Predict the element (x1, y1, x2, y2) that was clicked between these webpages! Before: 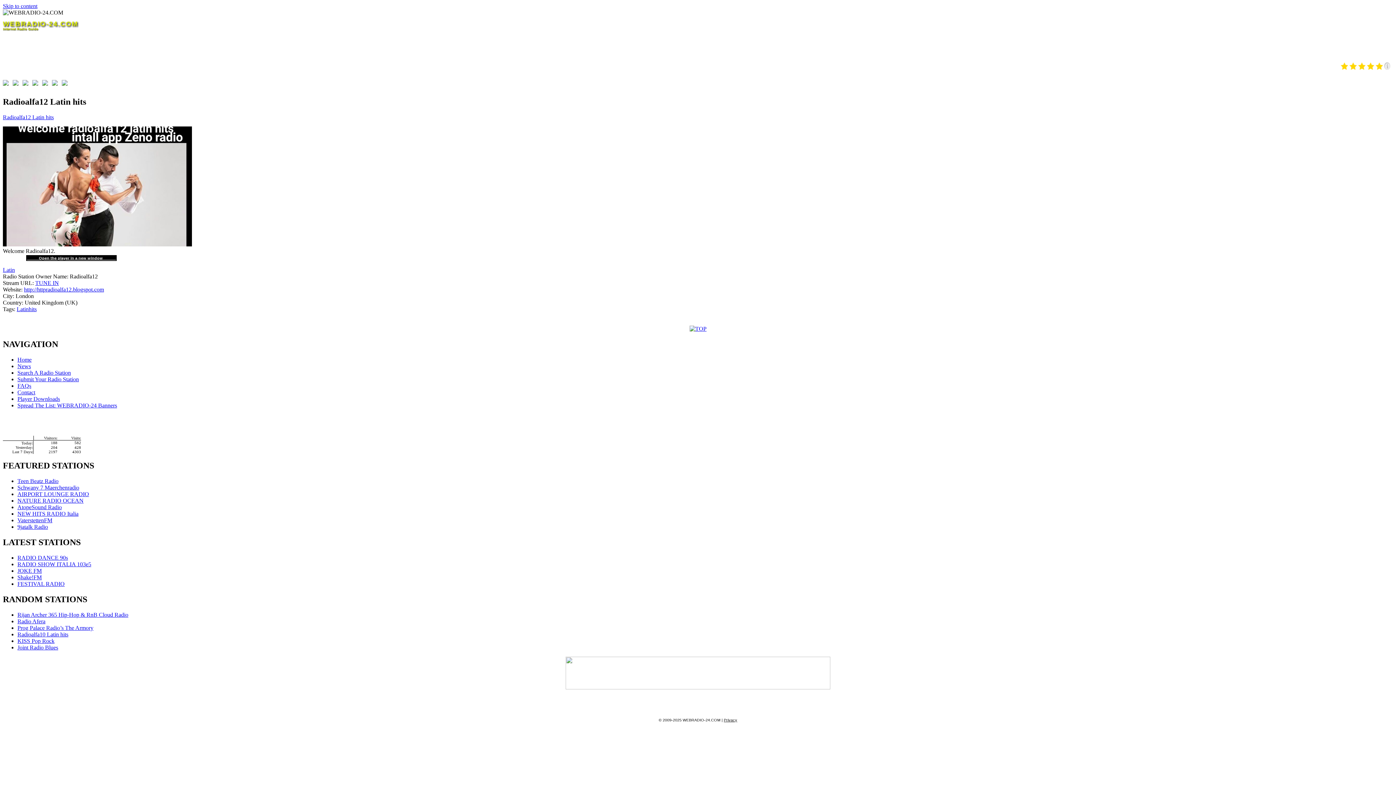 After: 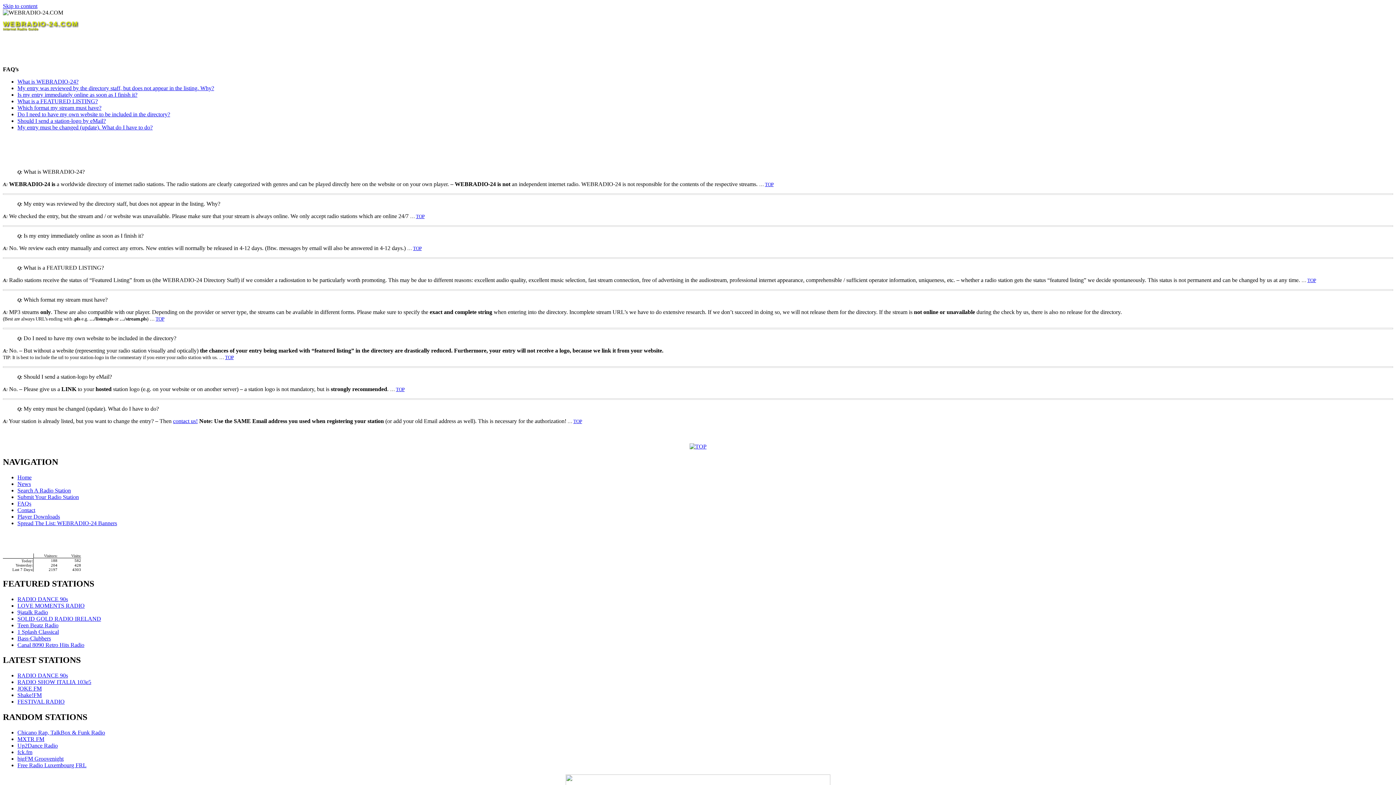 Action: label: FAQs bbox: (17, 382, 31, 388)